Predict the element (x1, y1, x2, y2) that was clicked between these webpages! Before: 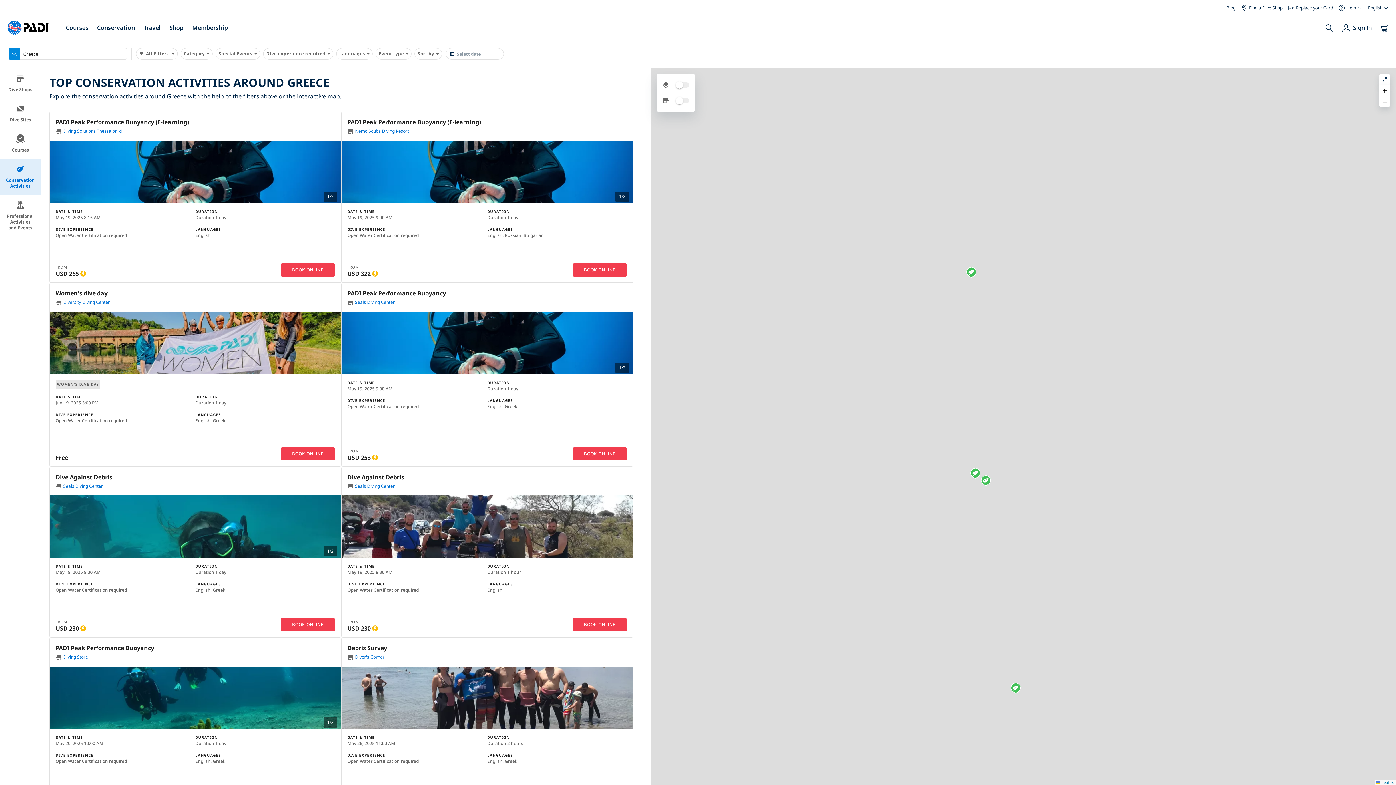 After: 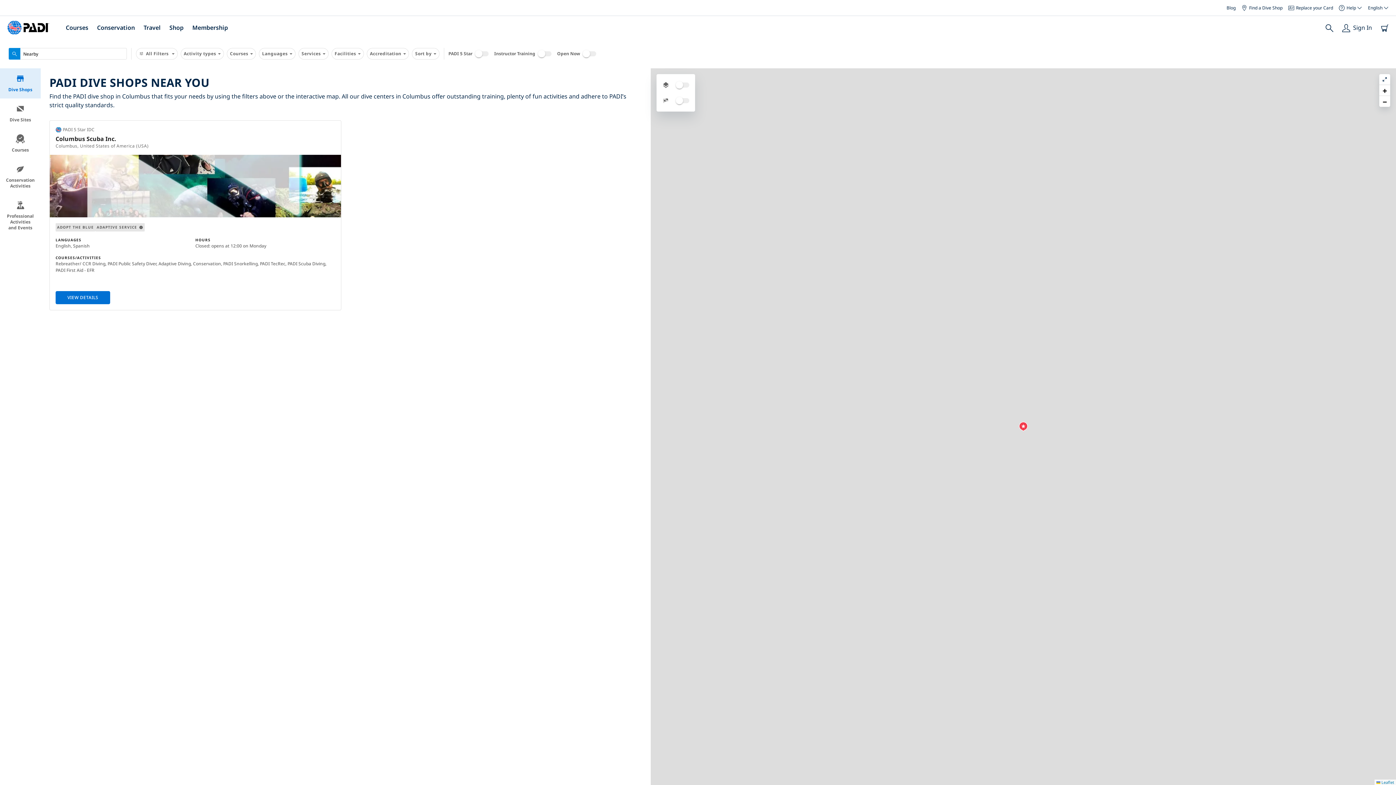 Action: label: Find a Dive Shop bbox: (1241, 4, 1282, 11)